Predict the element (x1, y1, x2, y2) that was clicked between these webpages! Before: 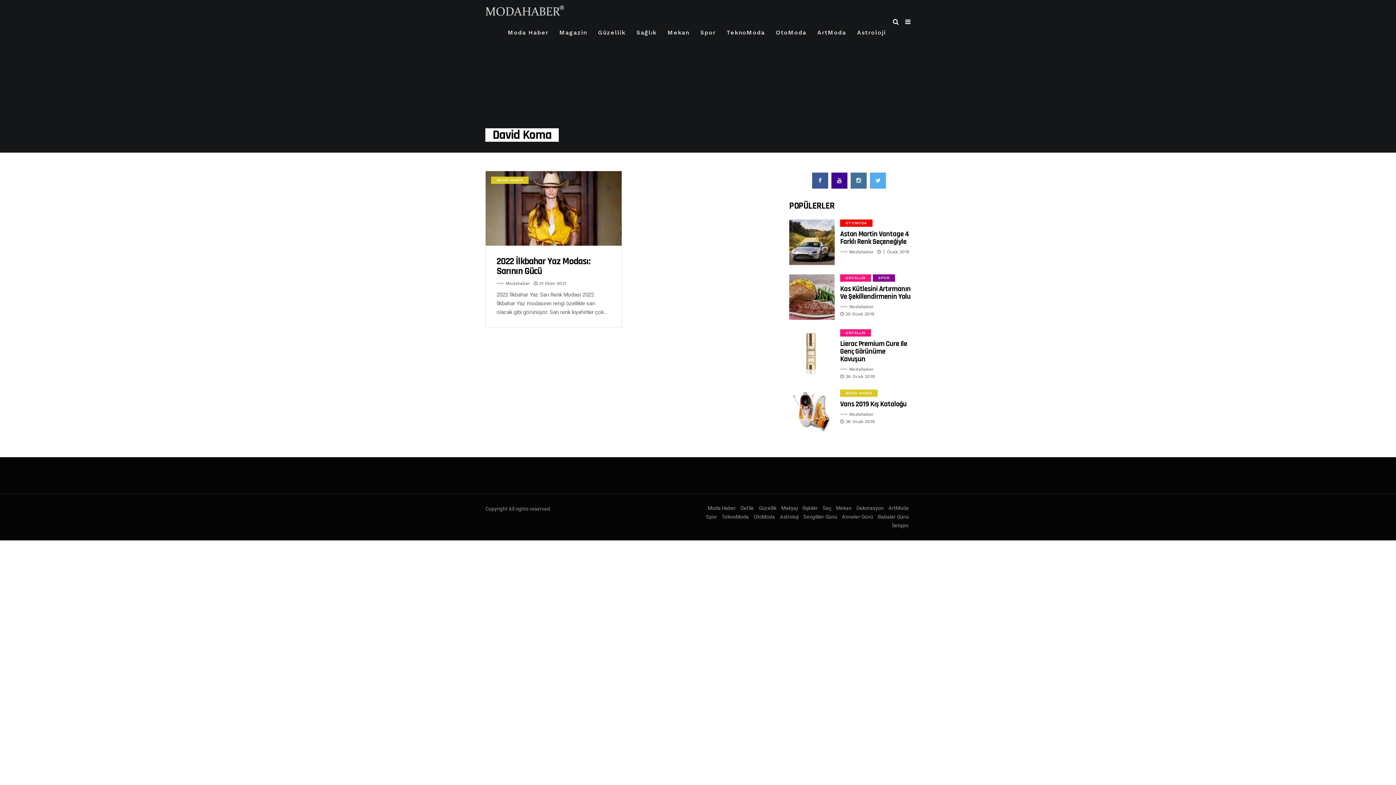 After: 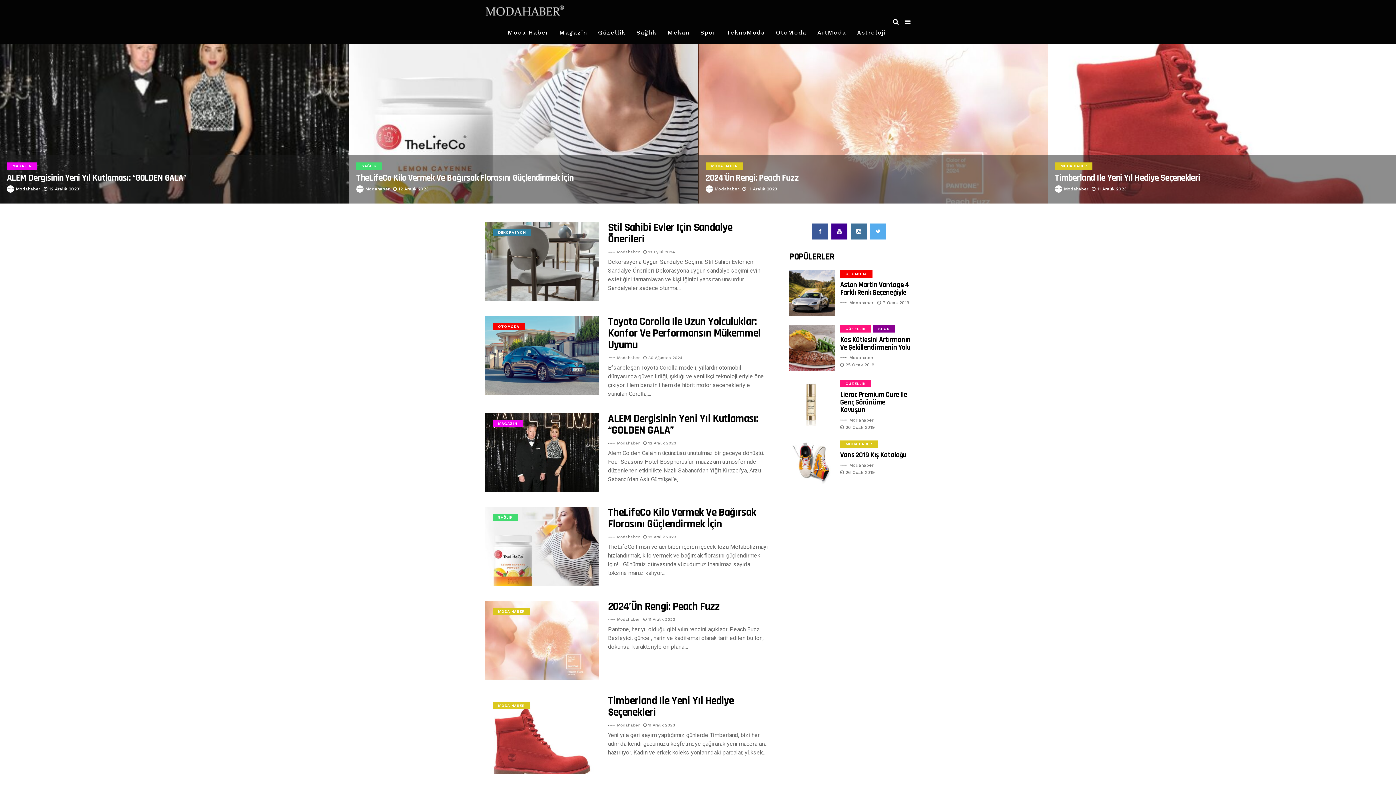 Action: bbox: (856, 505, 884, 511) label: Dekorasyon